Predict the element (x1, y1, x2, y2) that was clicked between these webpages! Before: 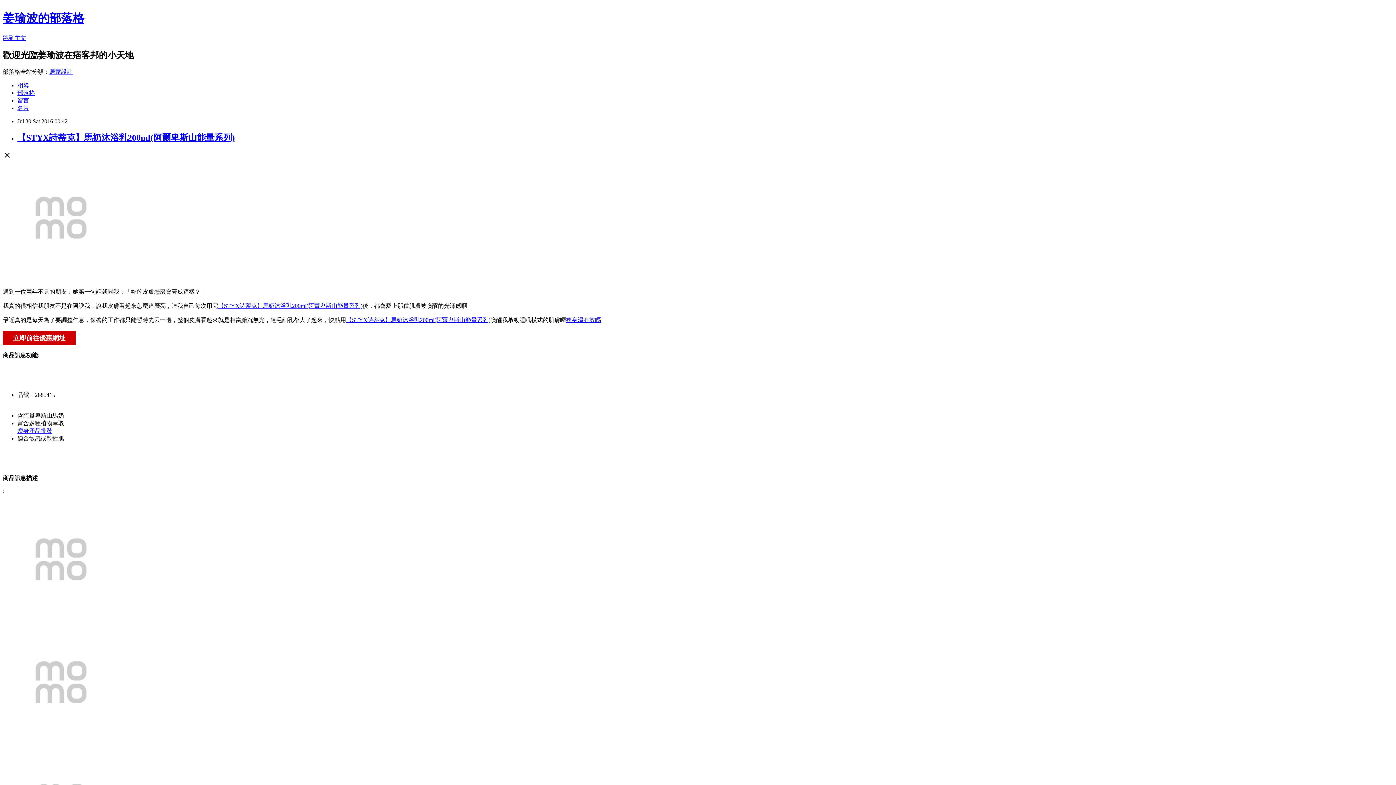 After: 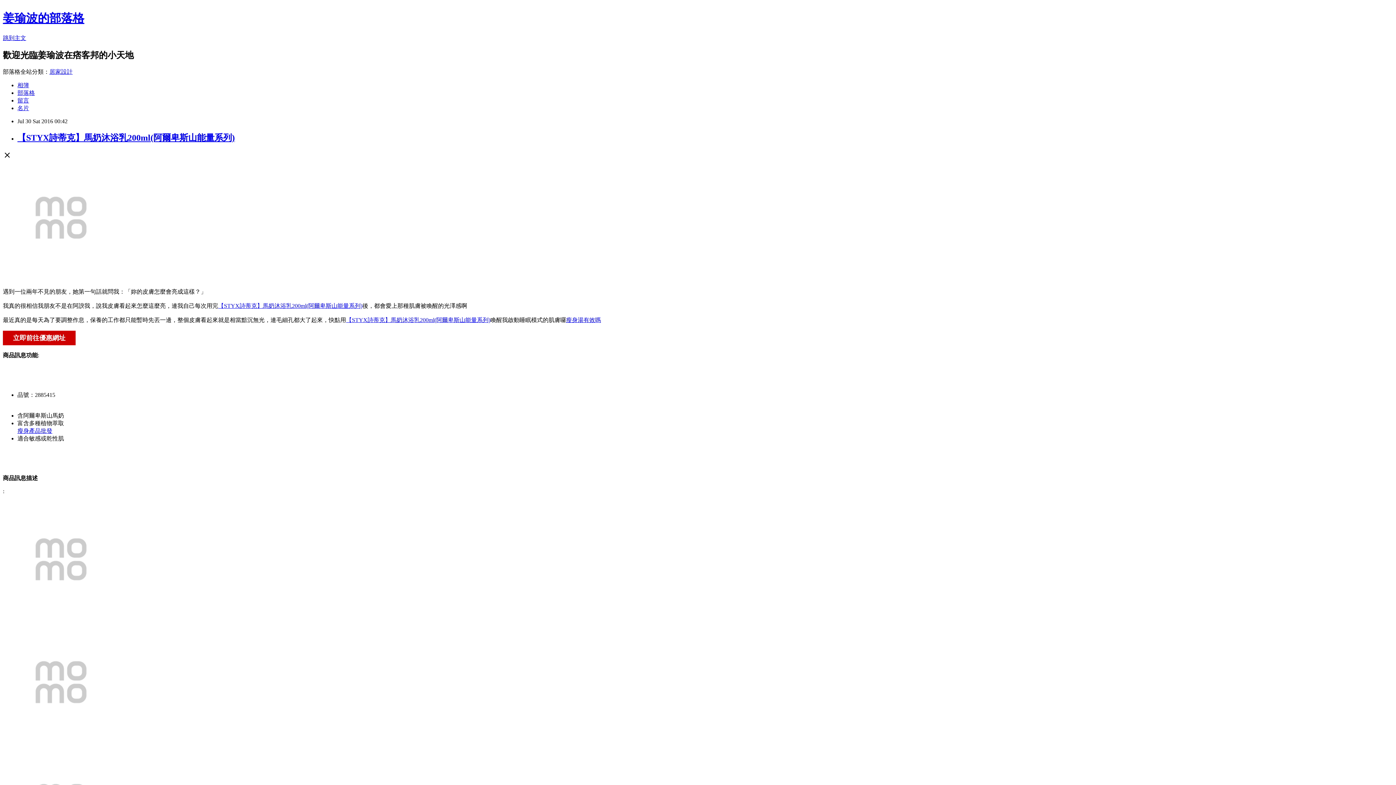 Action: bbox: (17, 132, 234, 142) label: 【STYX詩蒂克】馬奶沐浴乳200ml(阿爾卑斯山能量系列)